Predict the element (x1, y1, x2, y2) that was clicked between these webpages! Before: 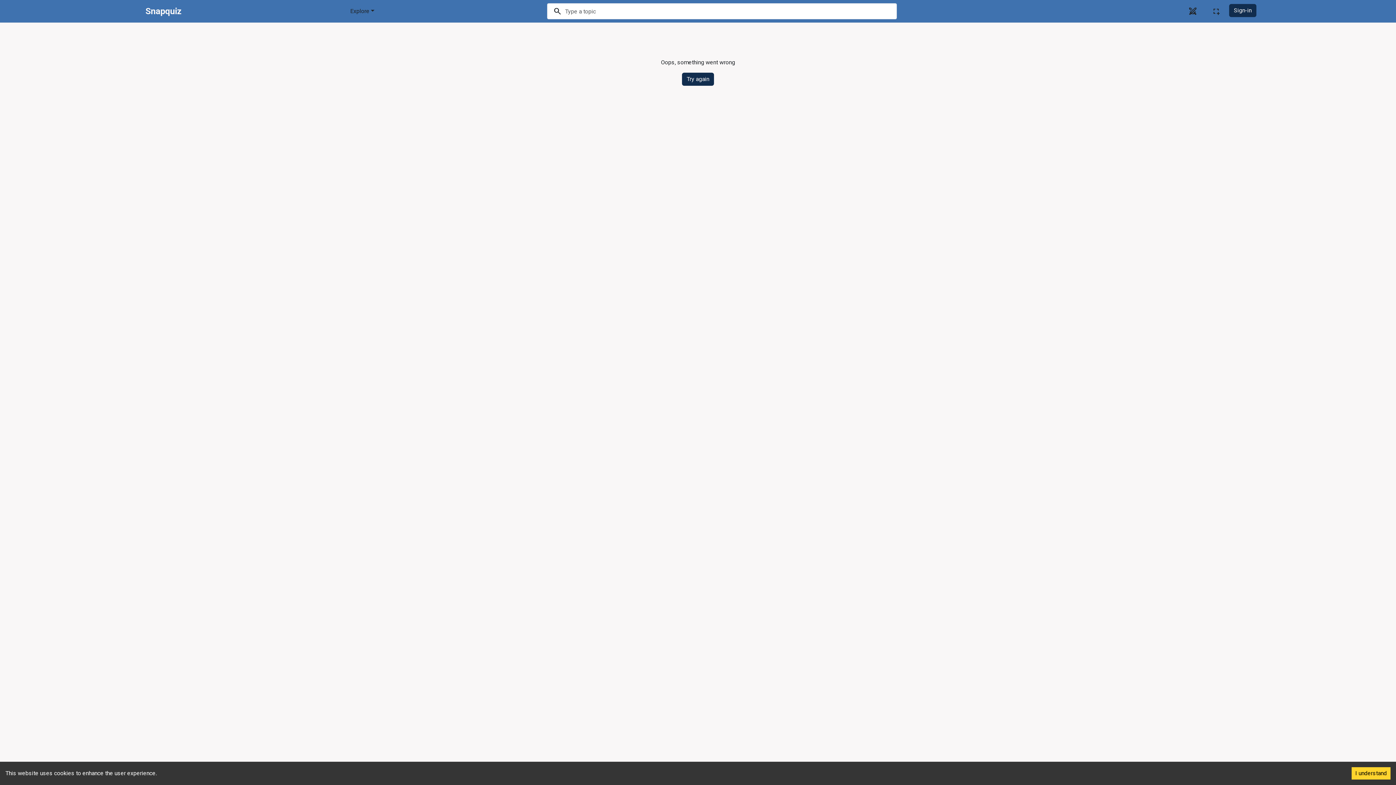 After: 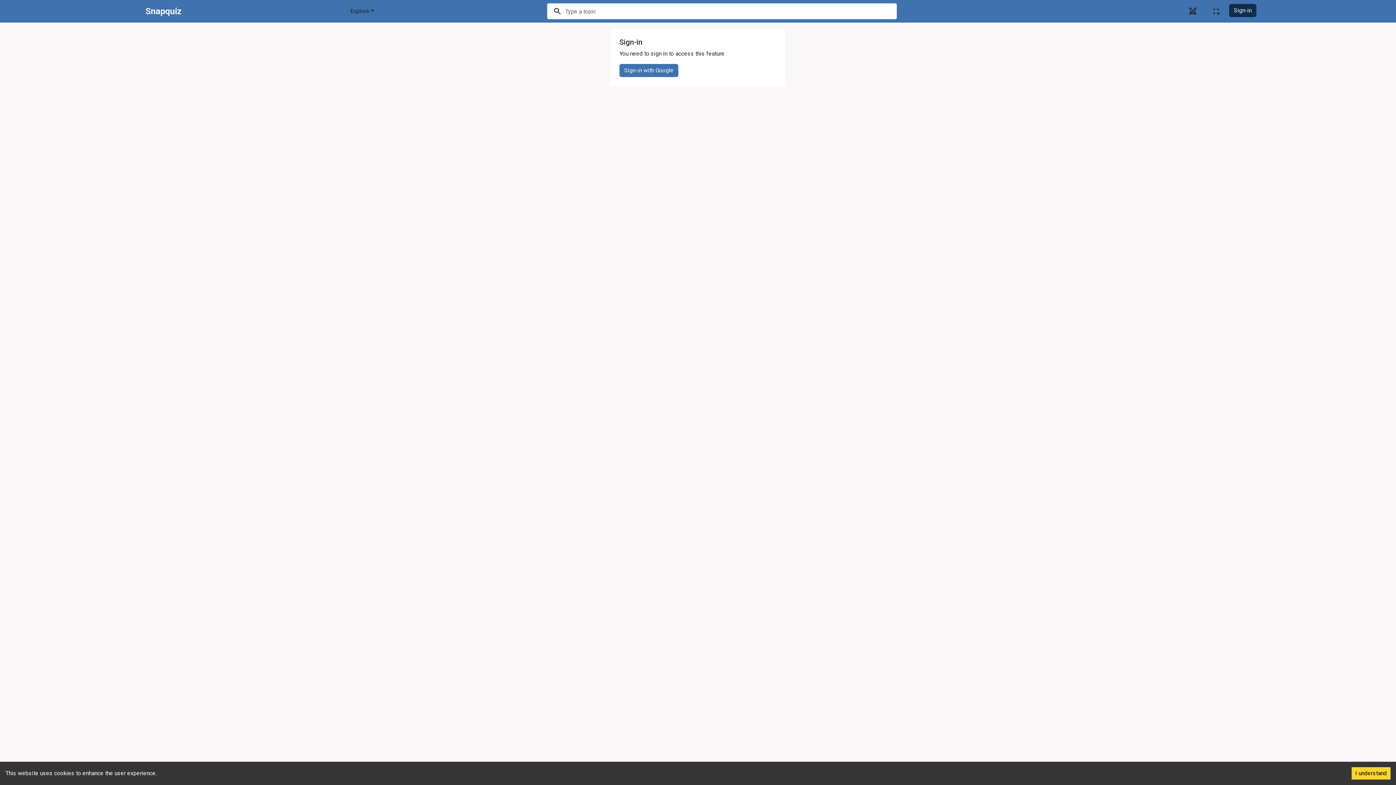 Action: label: swords bbox: (1182, 4, 1206, 18)